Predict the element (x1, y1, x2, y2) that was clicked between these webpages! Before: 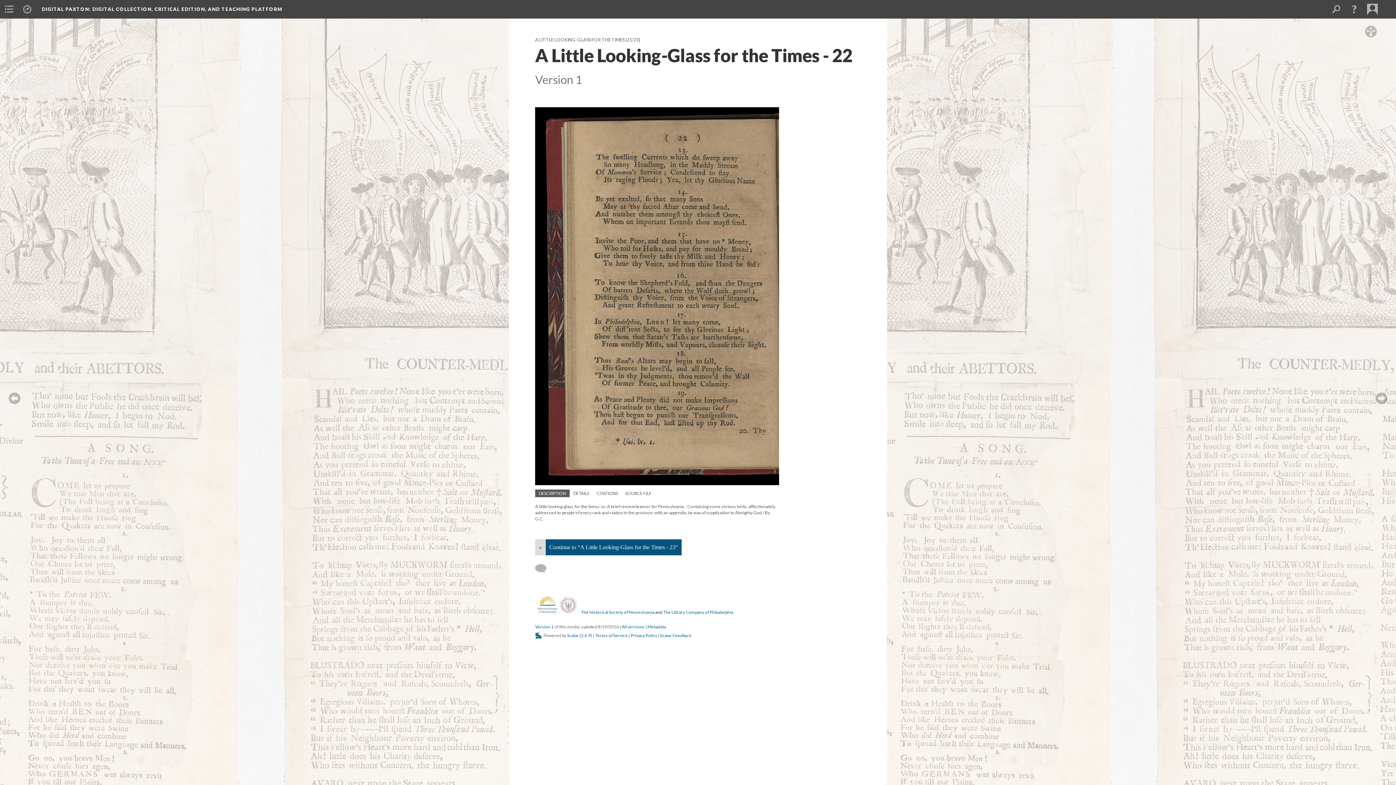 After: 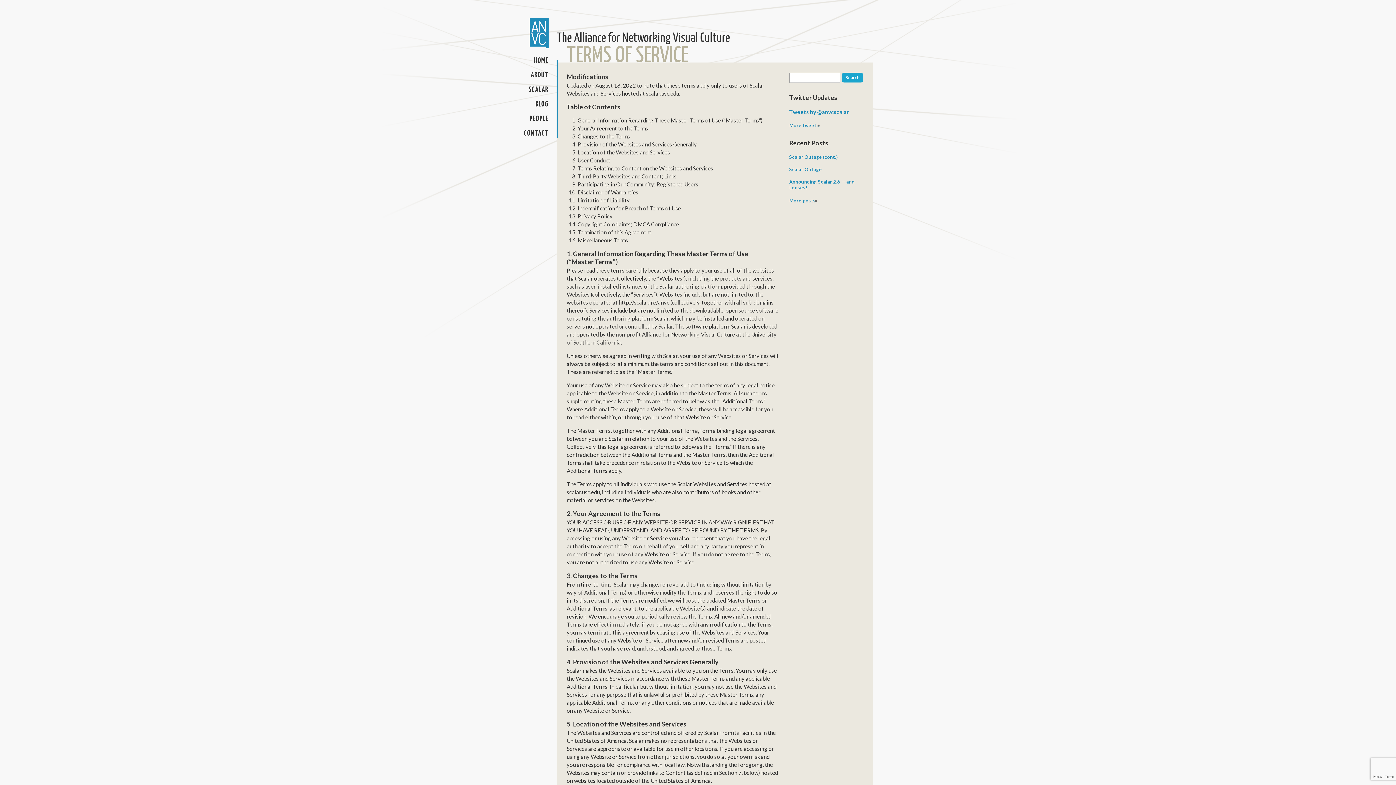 Action: label: Terms of Service bbox: (595, 633, 628, 638)